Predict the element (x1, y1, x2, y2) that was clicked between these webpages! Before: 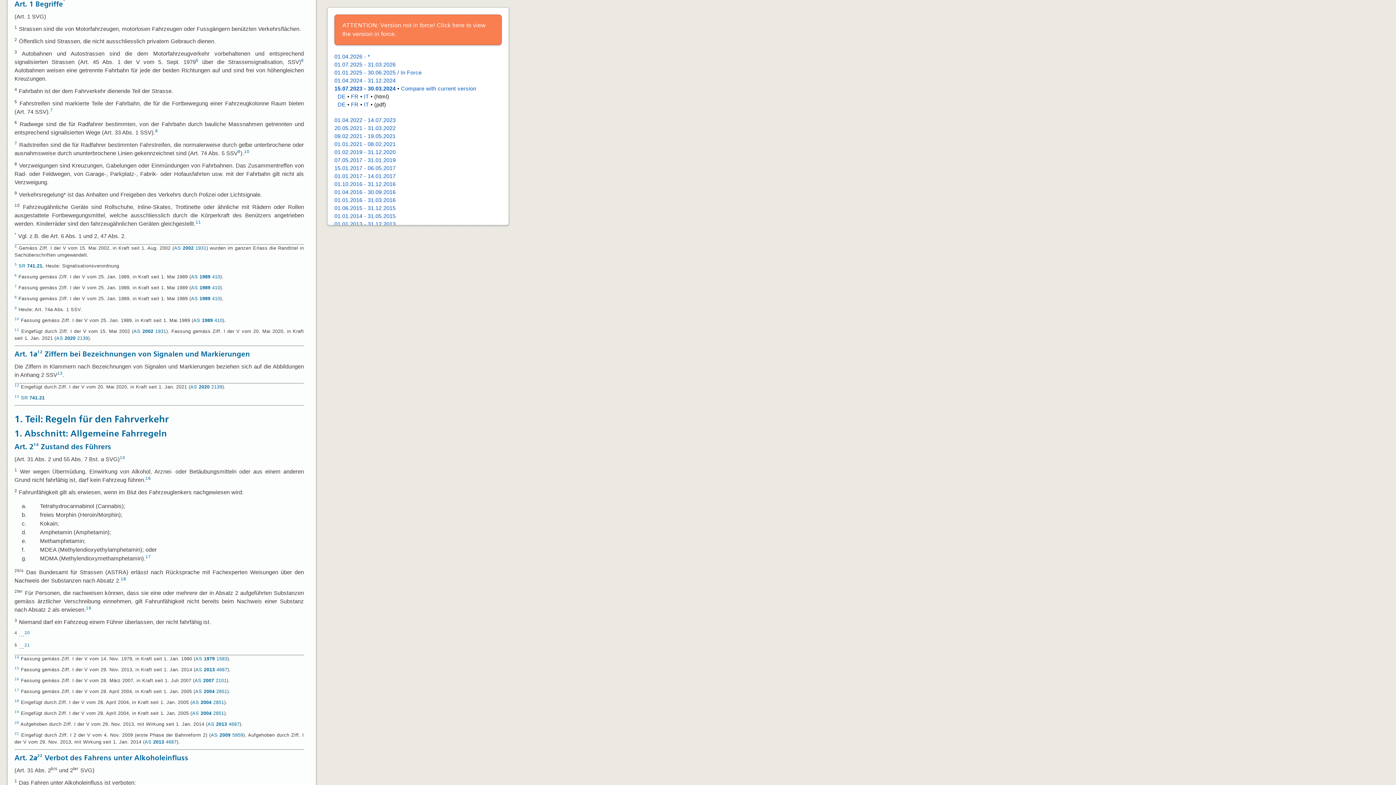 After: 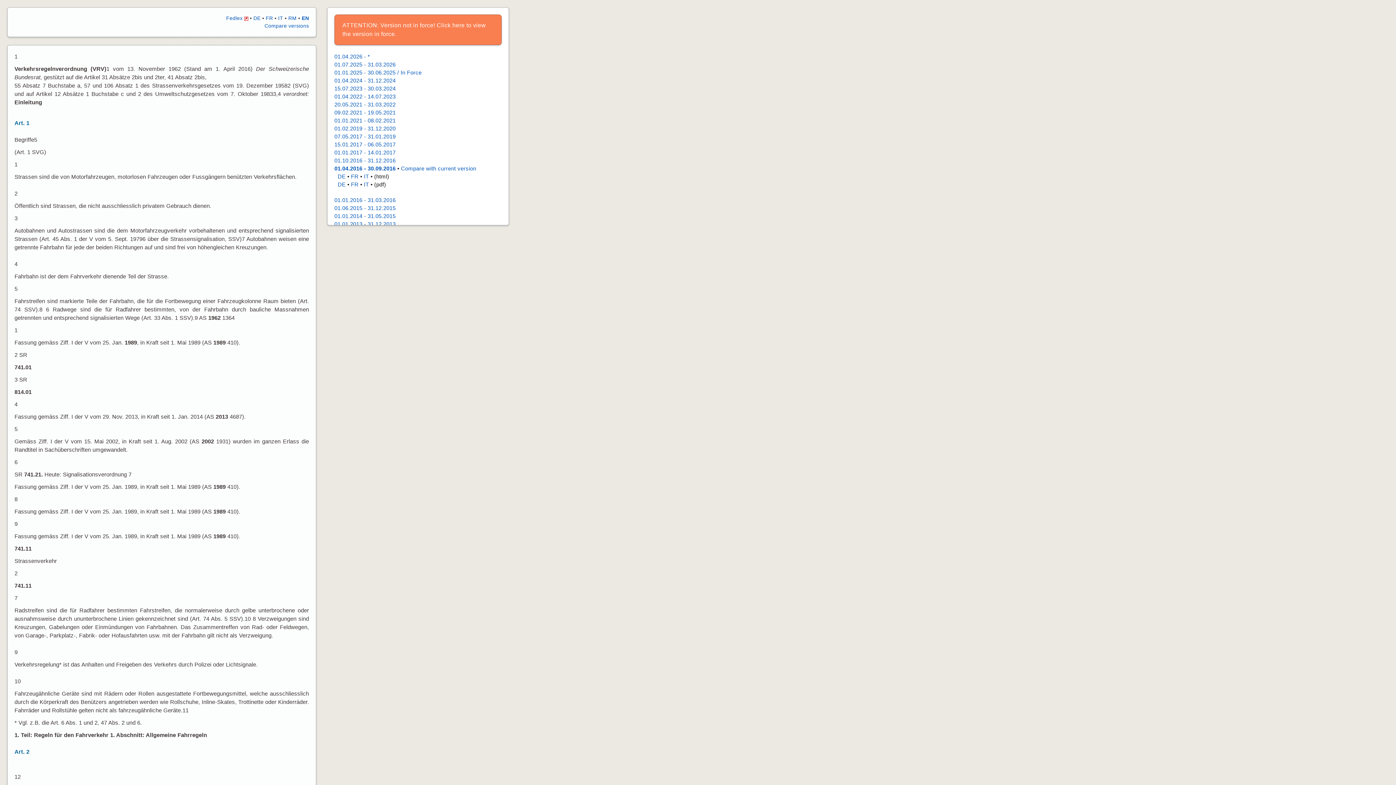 Action: label: 01.04.2016 - 30.09.2016 bbox: (334, 189, 395, 195)